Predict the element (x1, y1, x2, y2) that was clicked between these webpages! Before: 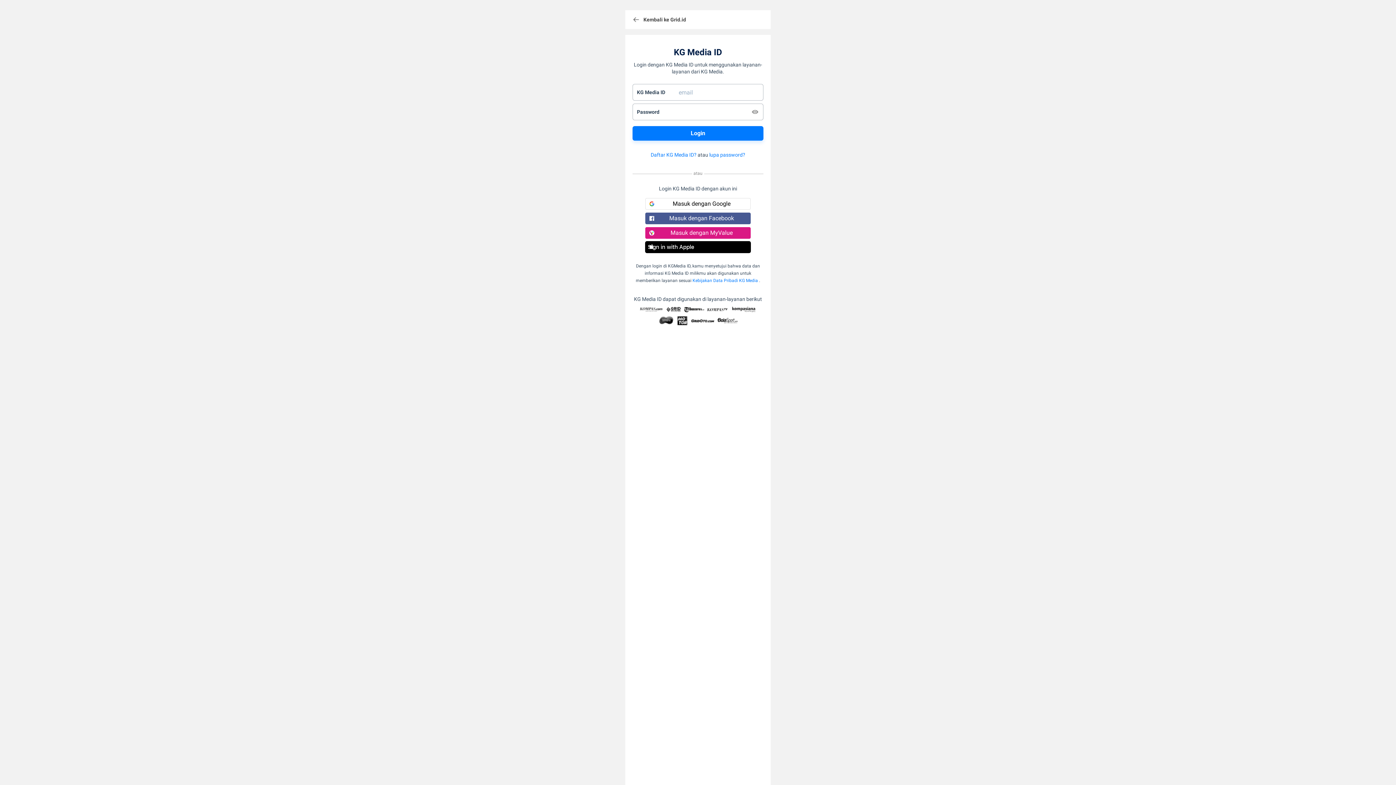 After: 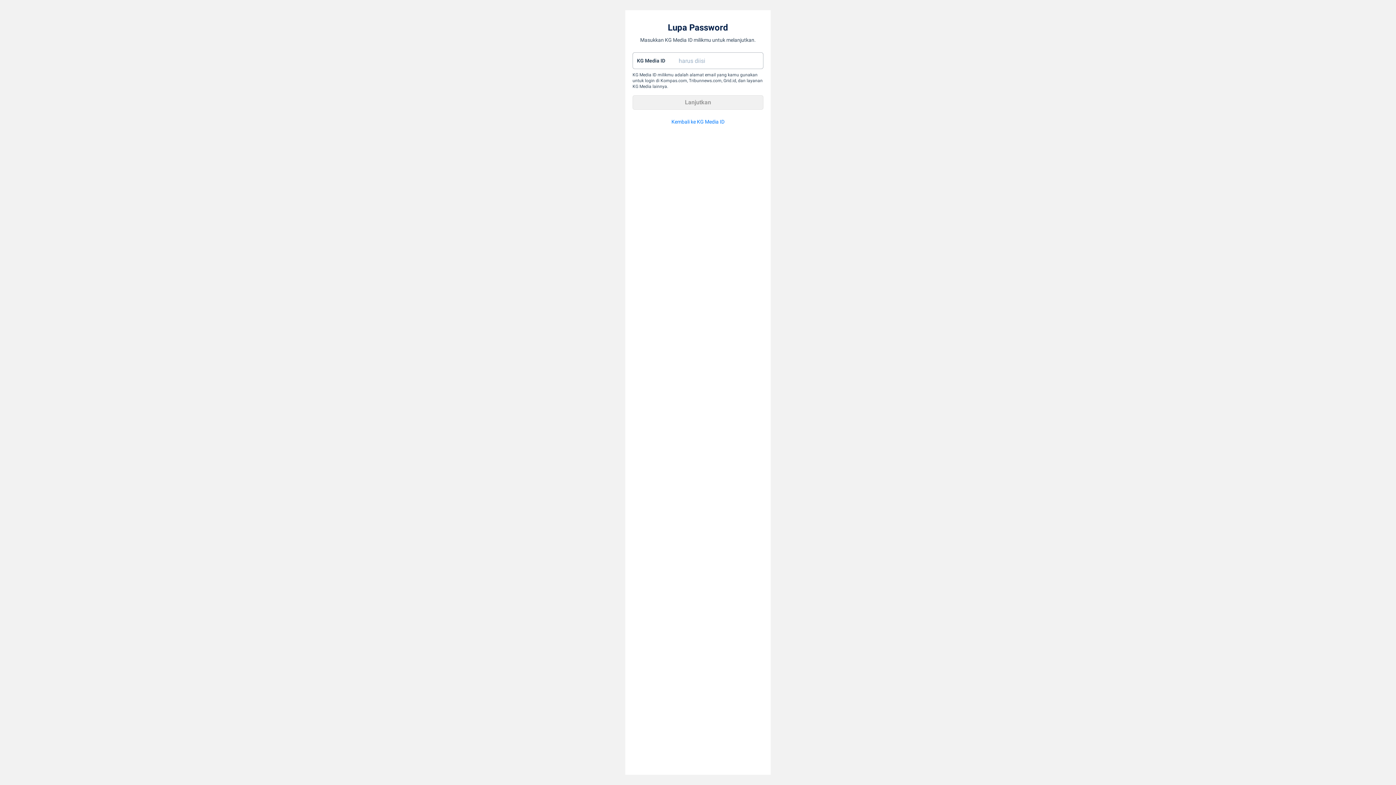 Action: bbox: (709, 152, 745, 157) label: lupa password?